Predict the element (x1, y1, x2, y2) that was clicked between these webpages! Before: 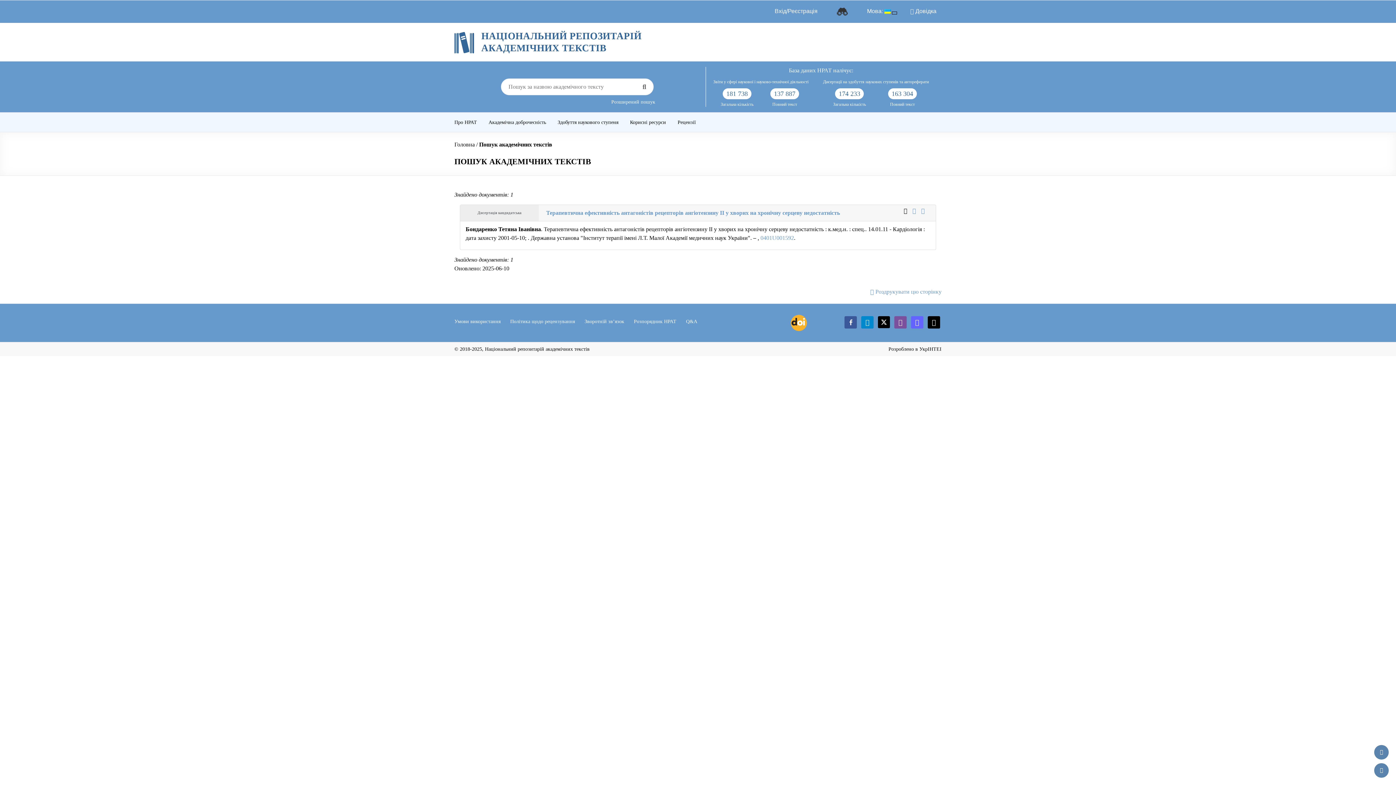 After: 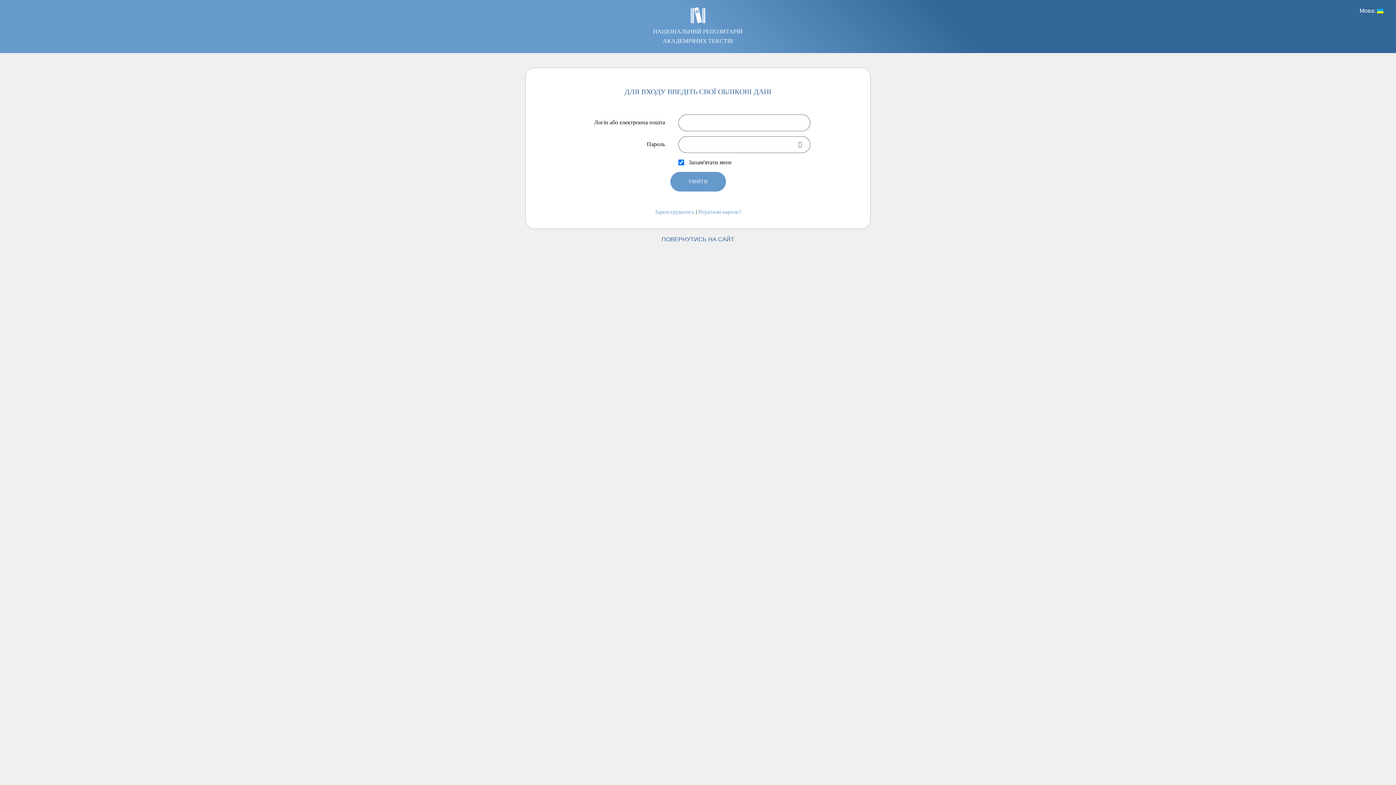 Action: label: Вхід/Реєстрація bbox: (774, 5, 817, 16)